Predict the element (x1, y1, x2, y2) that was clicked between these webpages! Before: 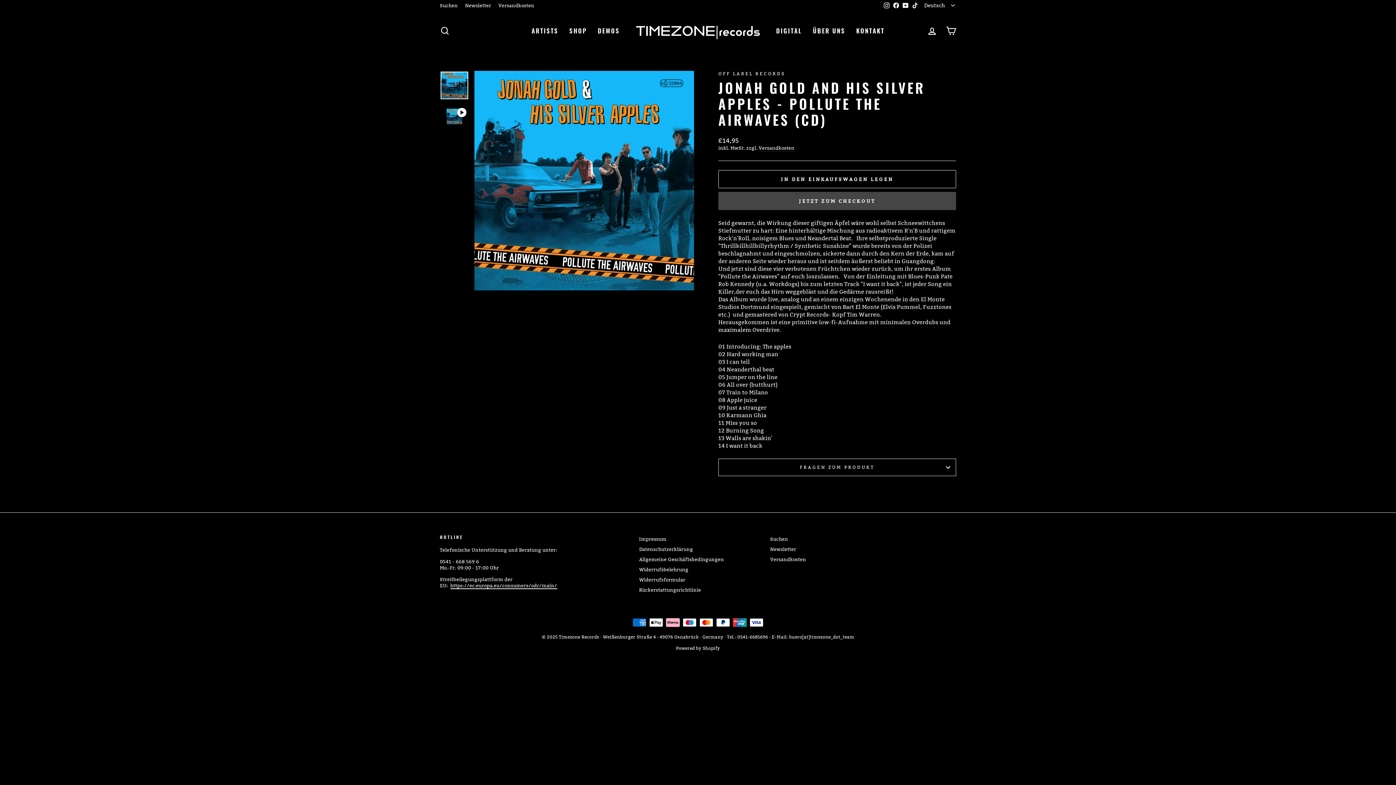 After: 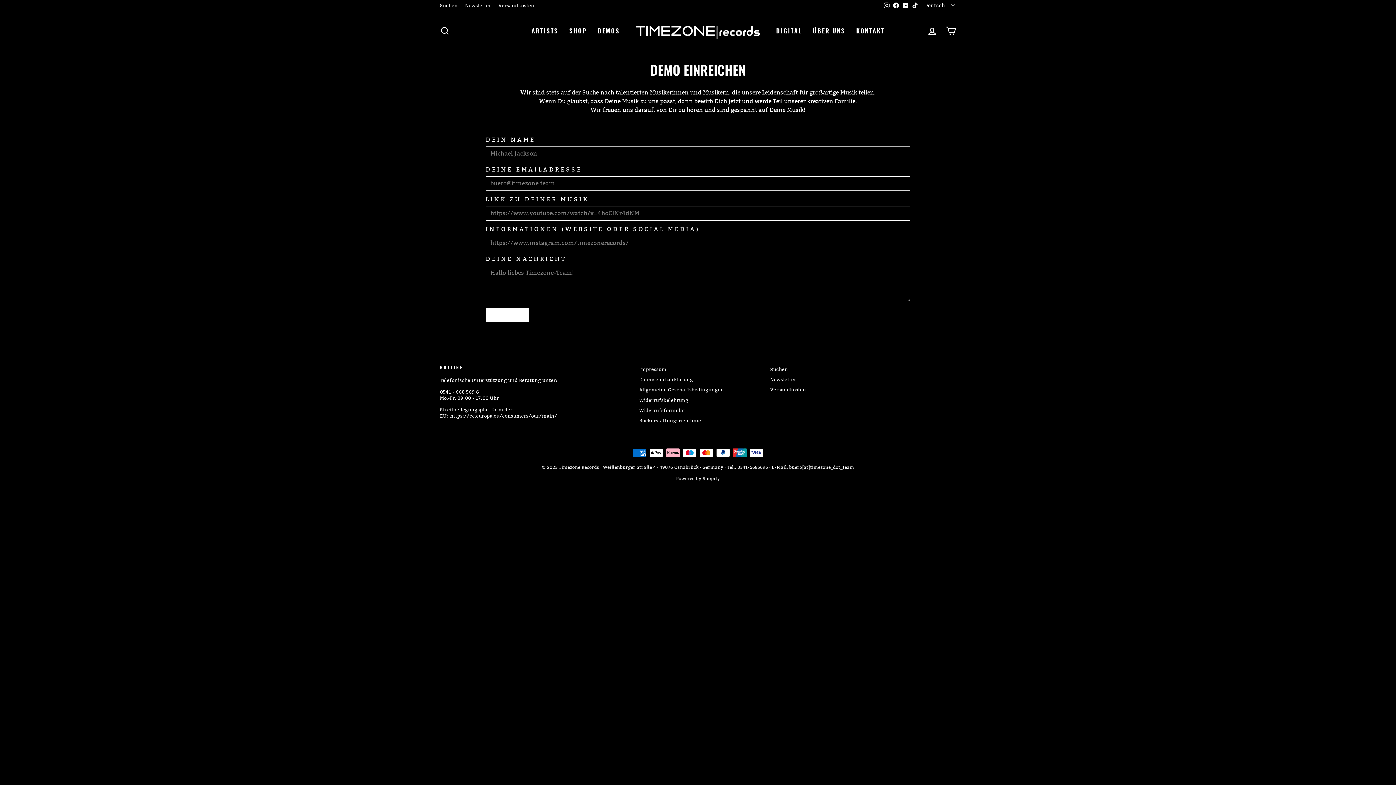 Action: label: DEMOS bbox: (592, 24, 625, 37)